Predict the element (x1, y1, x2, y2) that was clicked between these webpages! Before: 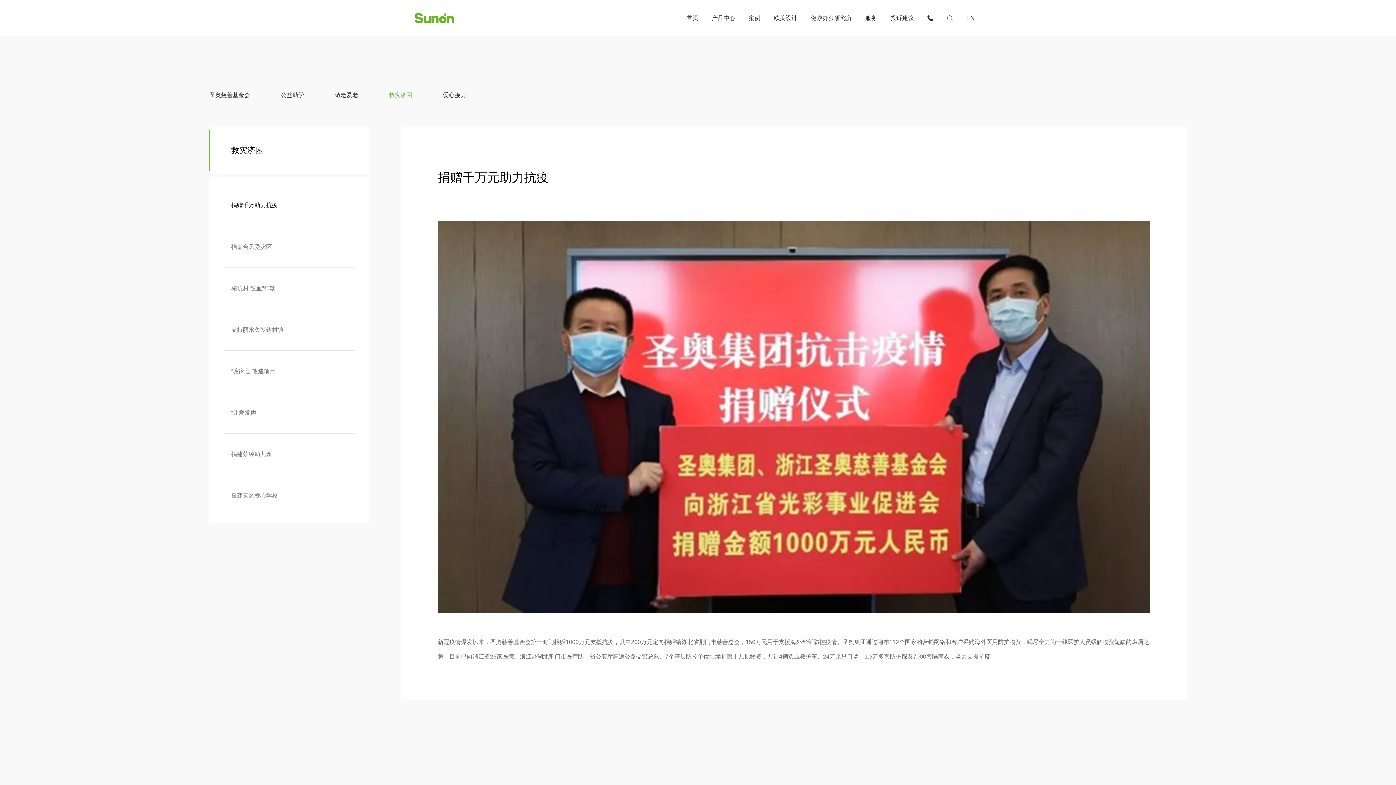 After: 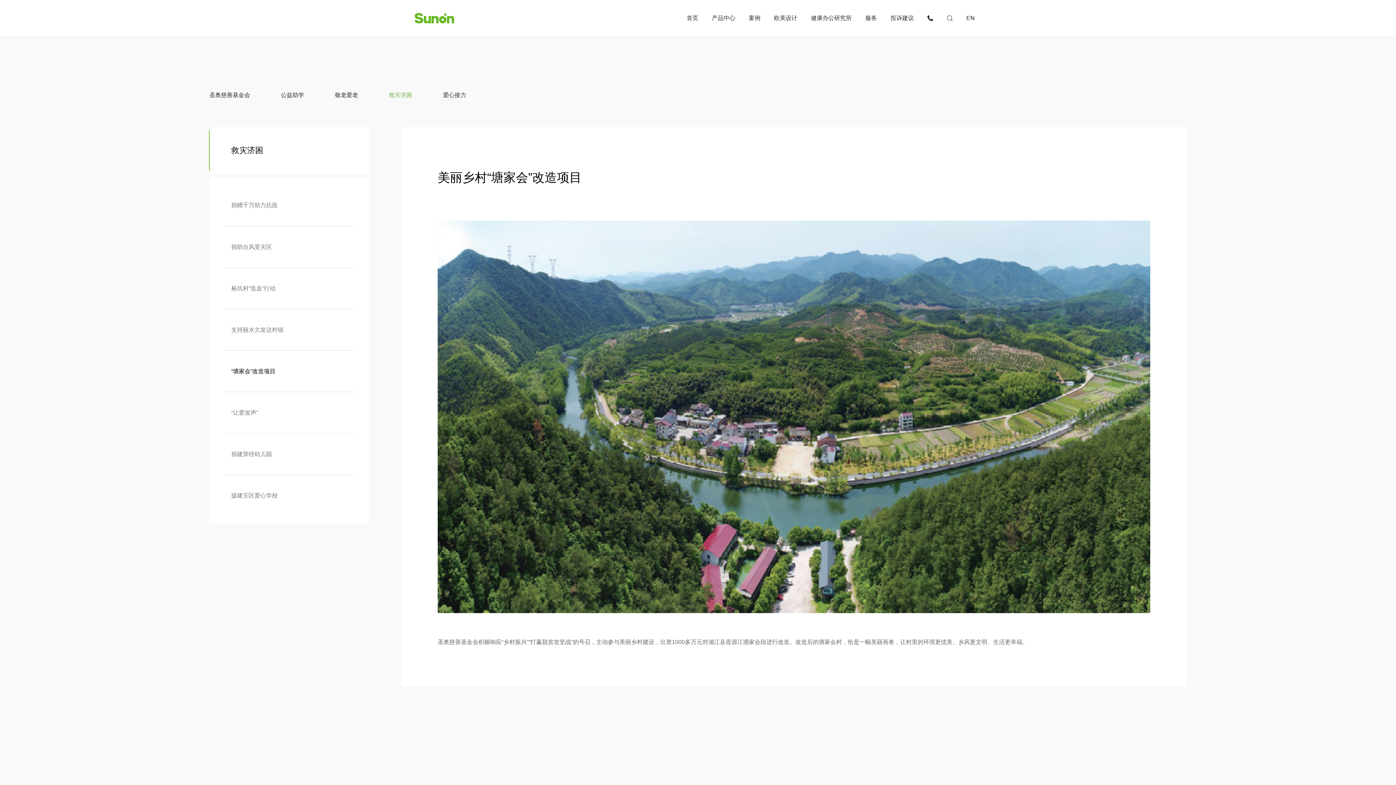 Action: label: “塘家会”改造项目 bbox: (224, 350, 354, 392)